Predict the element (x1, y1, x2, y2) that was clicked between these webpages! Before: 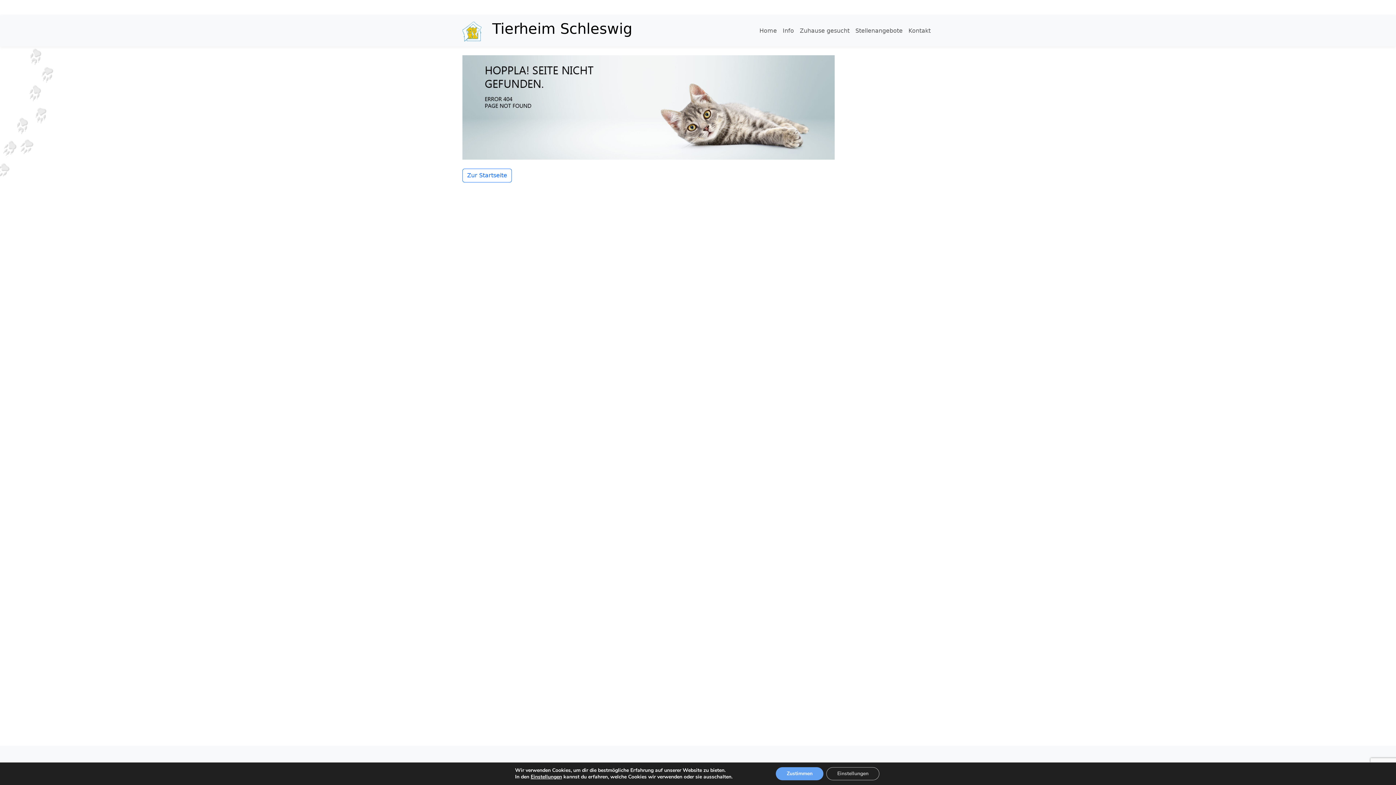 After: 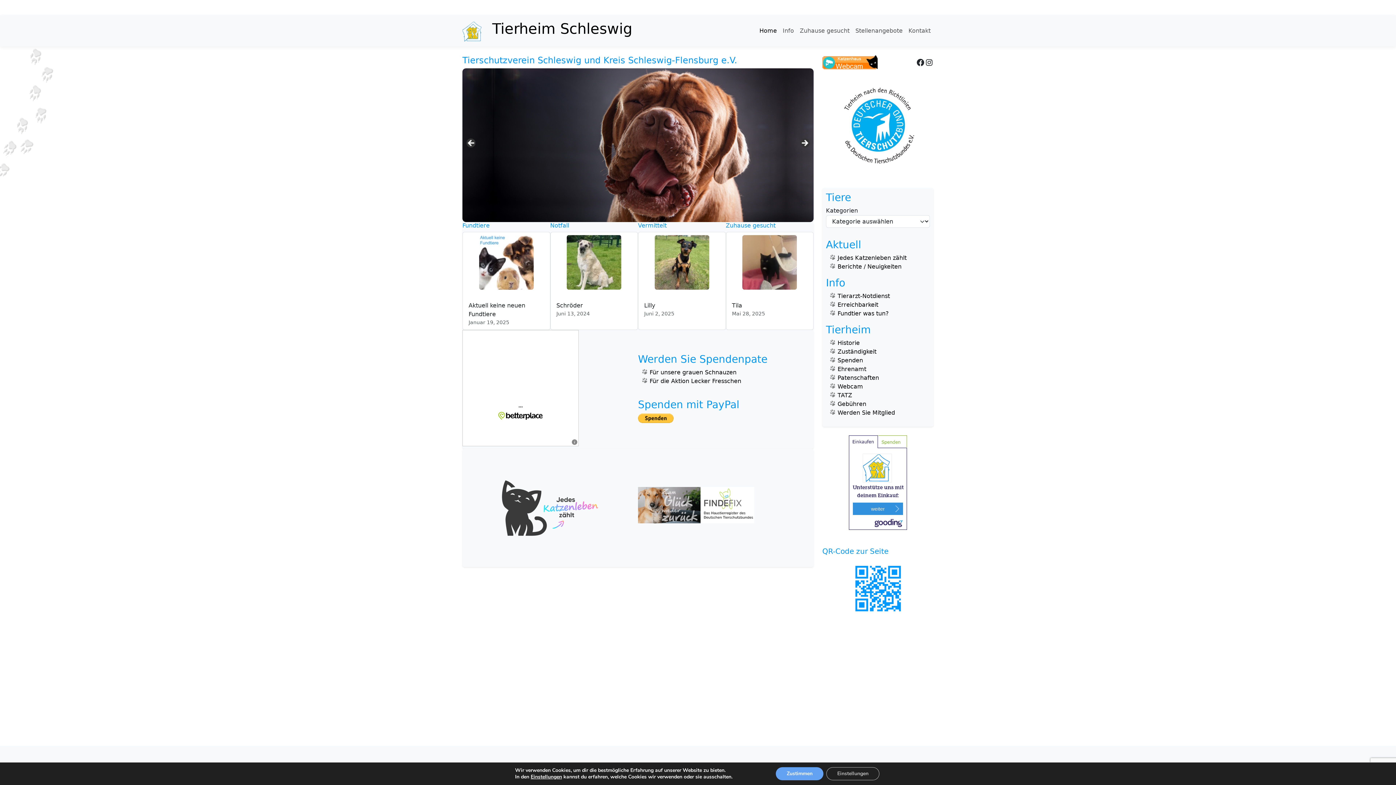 Action: bbox: (462, 168, 512, 182) label: Zur Startseite